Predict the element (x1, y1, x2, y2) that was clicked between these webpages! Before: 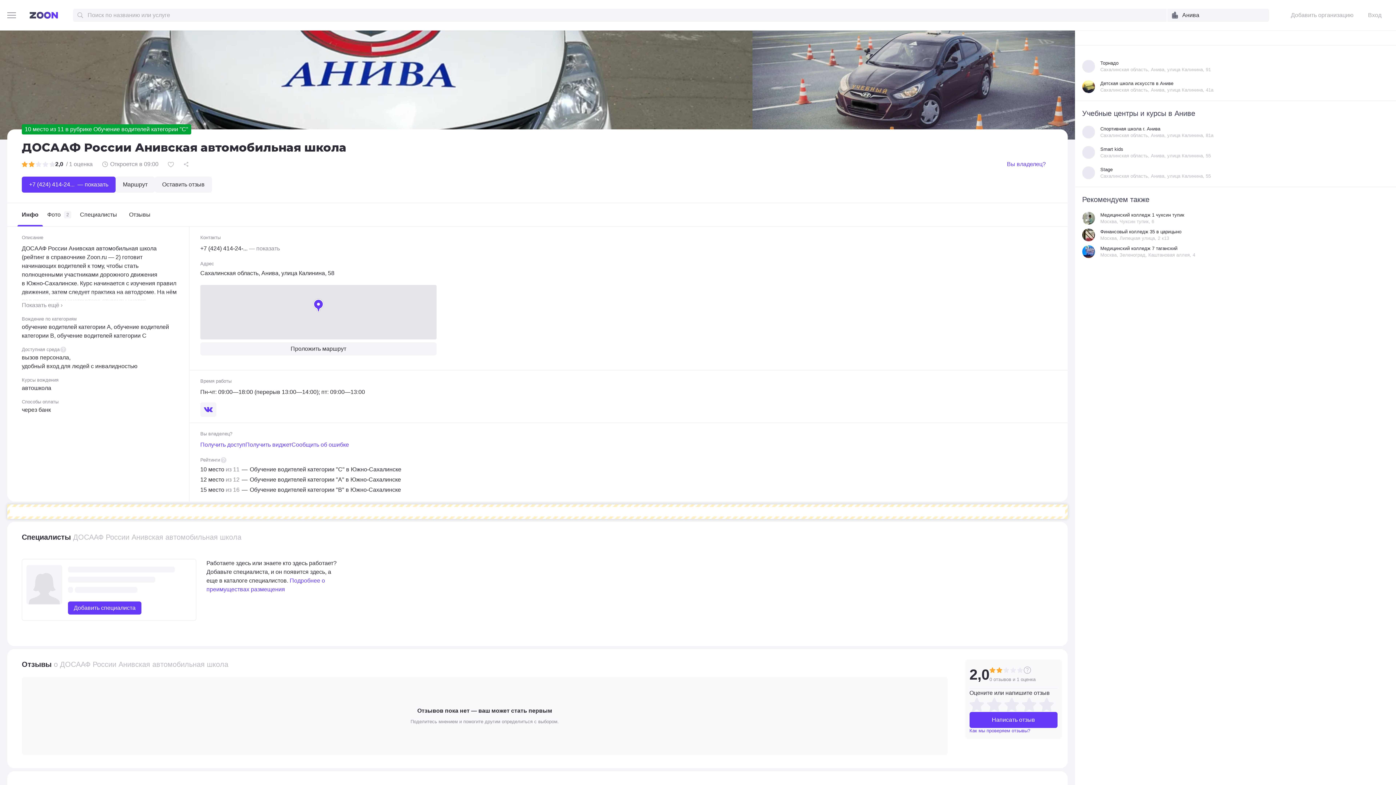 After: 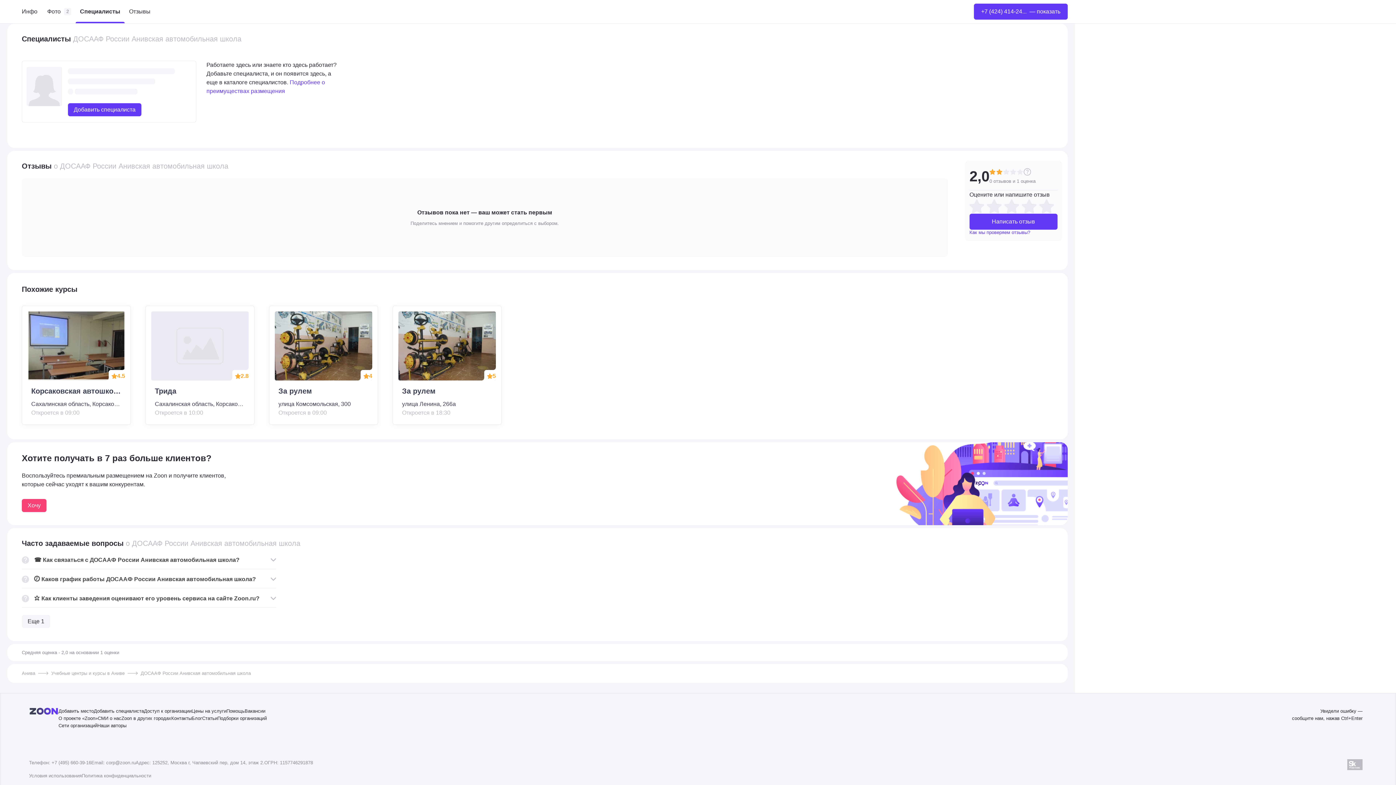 Action: bbox: (75, 203, 124, 226) label: Специалисты